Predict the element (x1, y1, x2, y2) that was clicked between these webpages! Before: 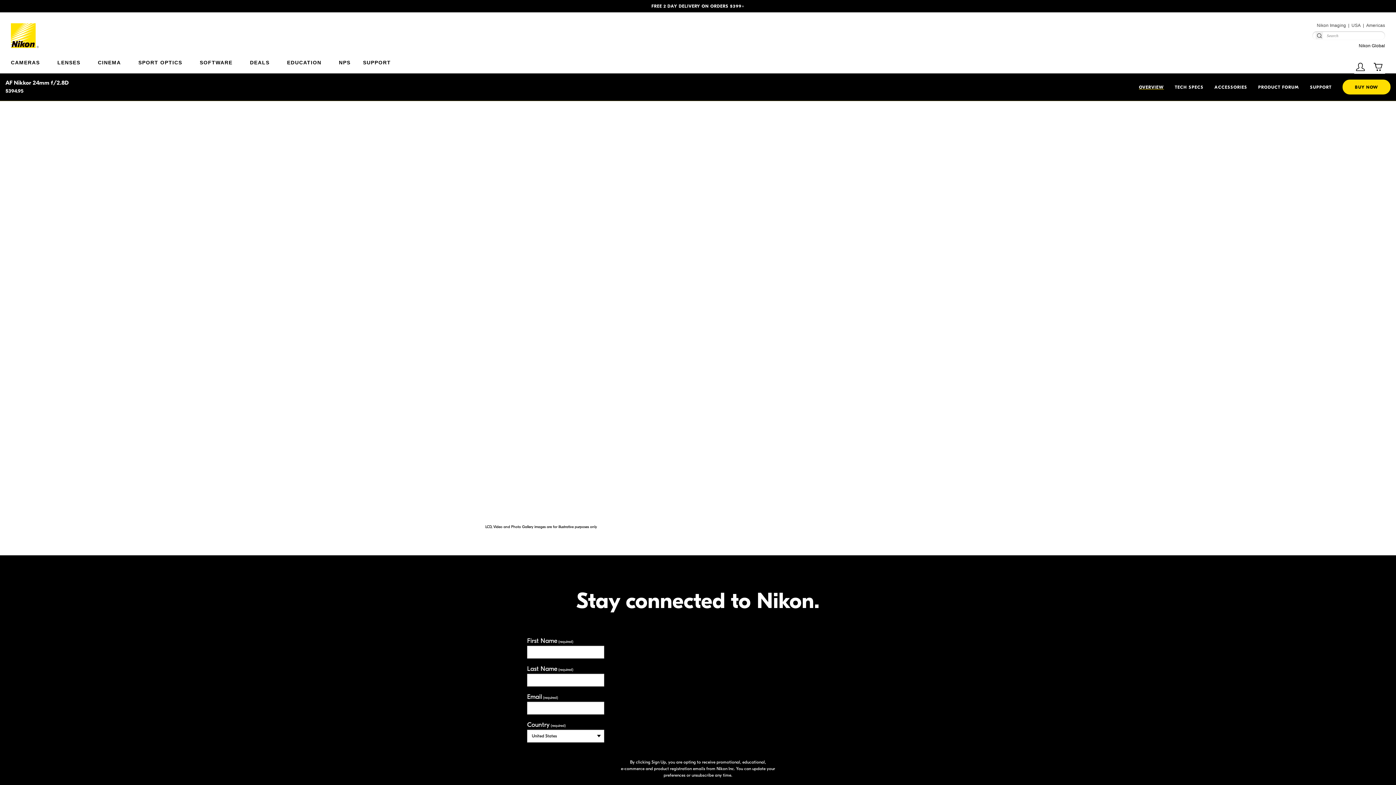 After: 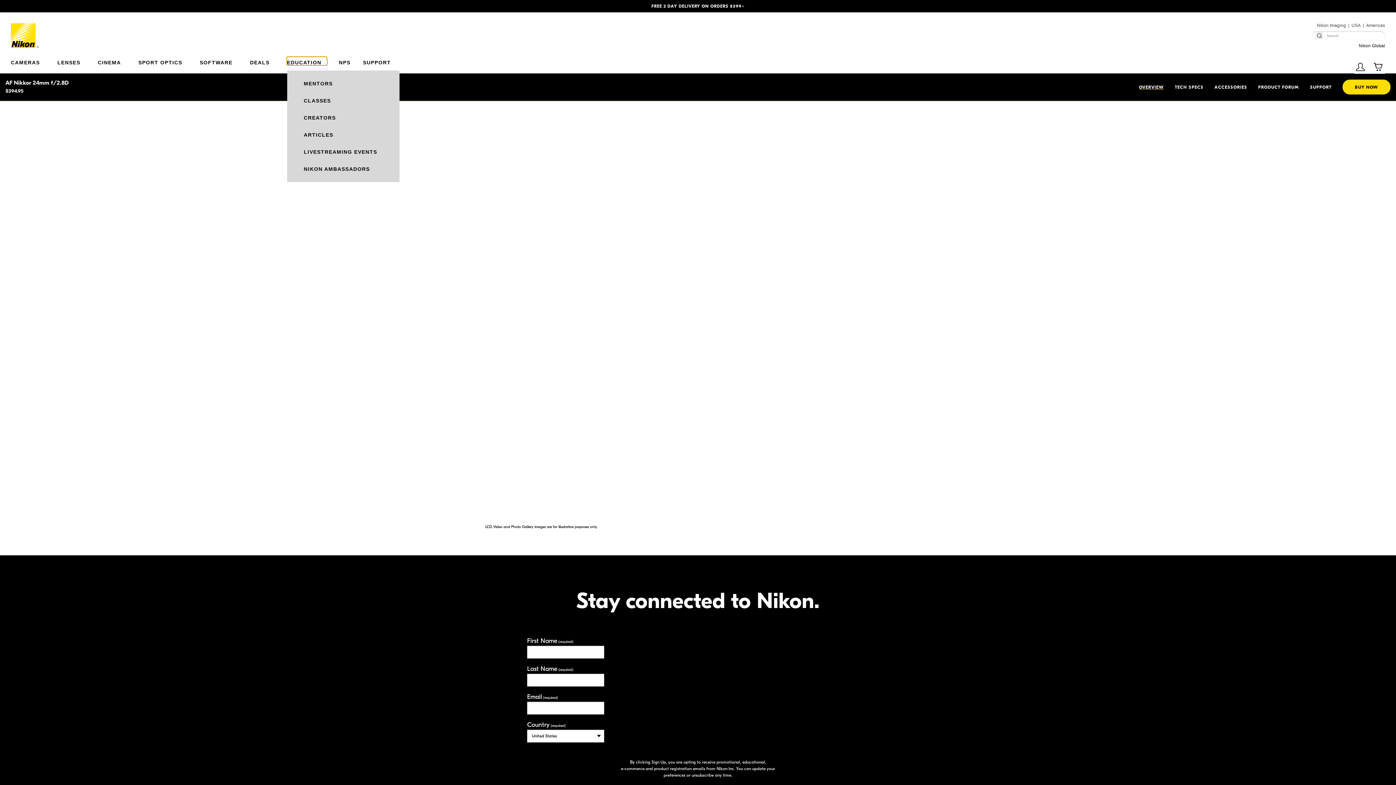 Action: bbox: (287, 57, 326, 65) label: EDUCATION